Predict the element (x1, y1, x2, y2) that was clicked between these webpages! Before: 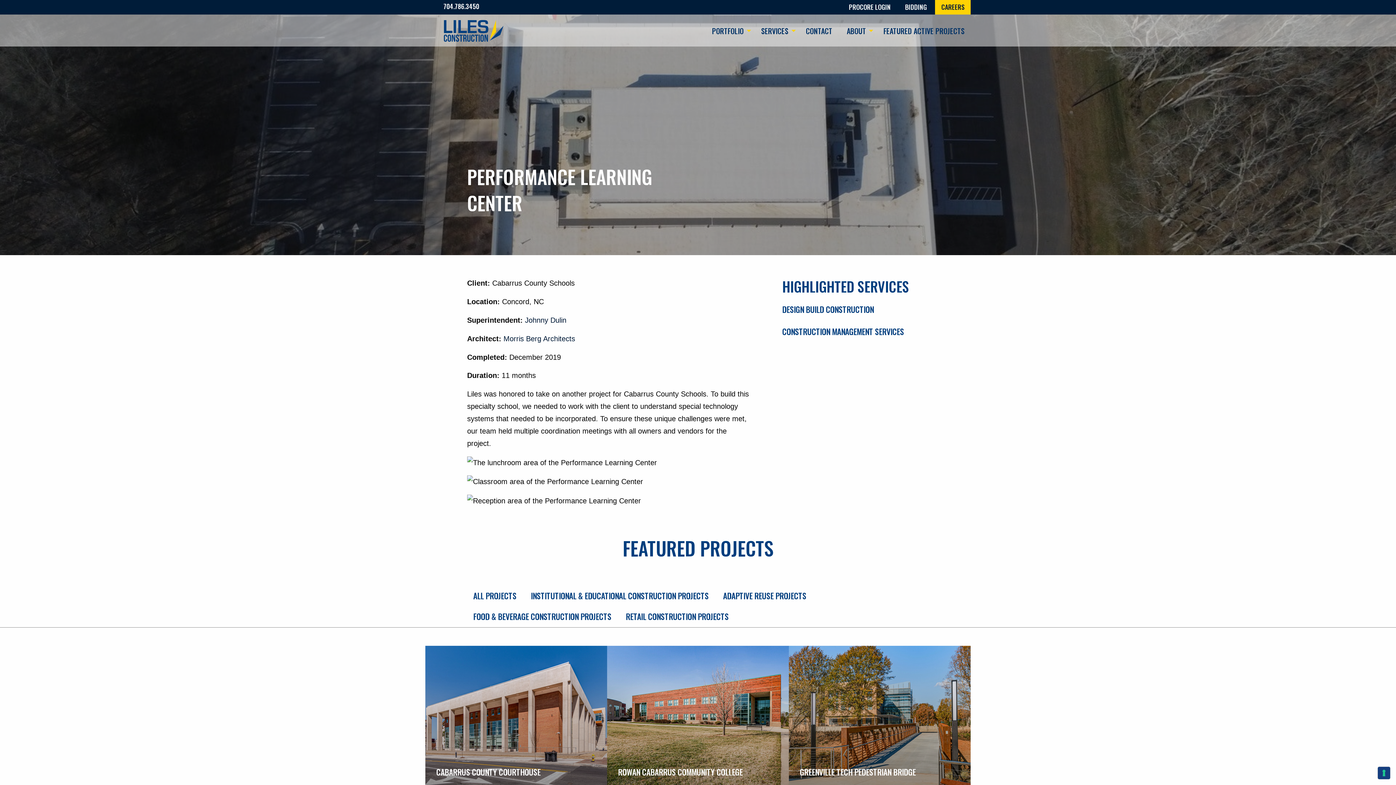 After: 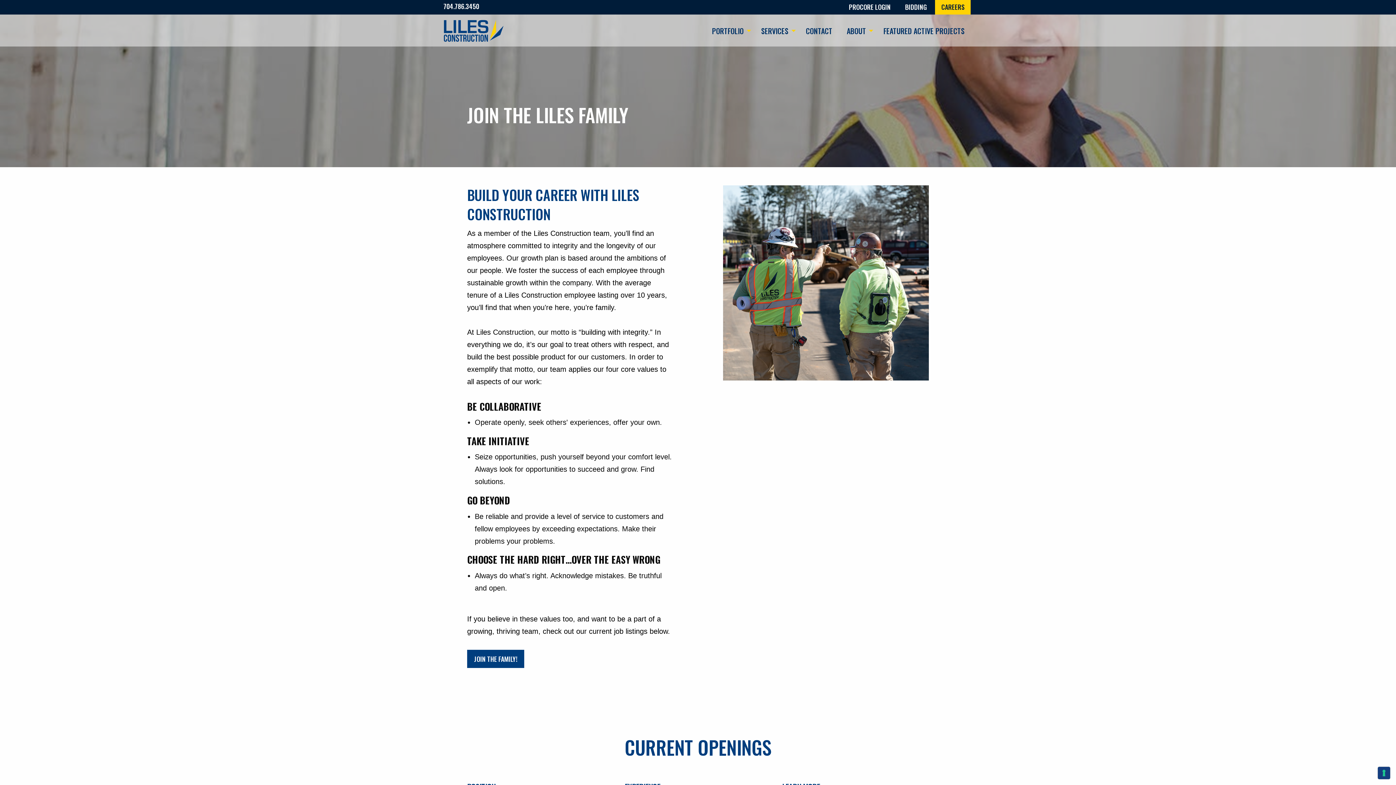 Action: label: CAREERS bbox: (935, 0, 970, 14)